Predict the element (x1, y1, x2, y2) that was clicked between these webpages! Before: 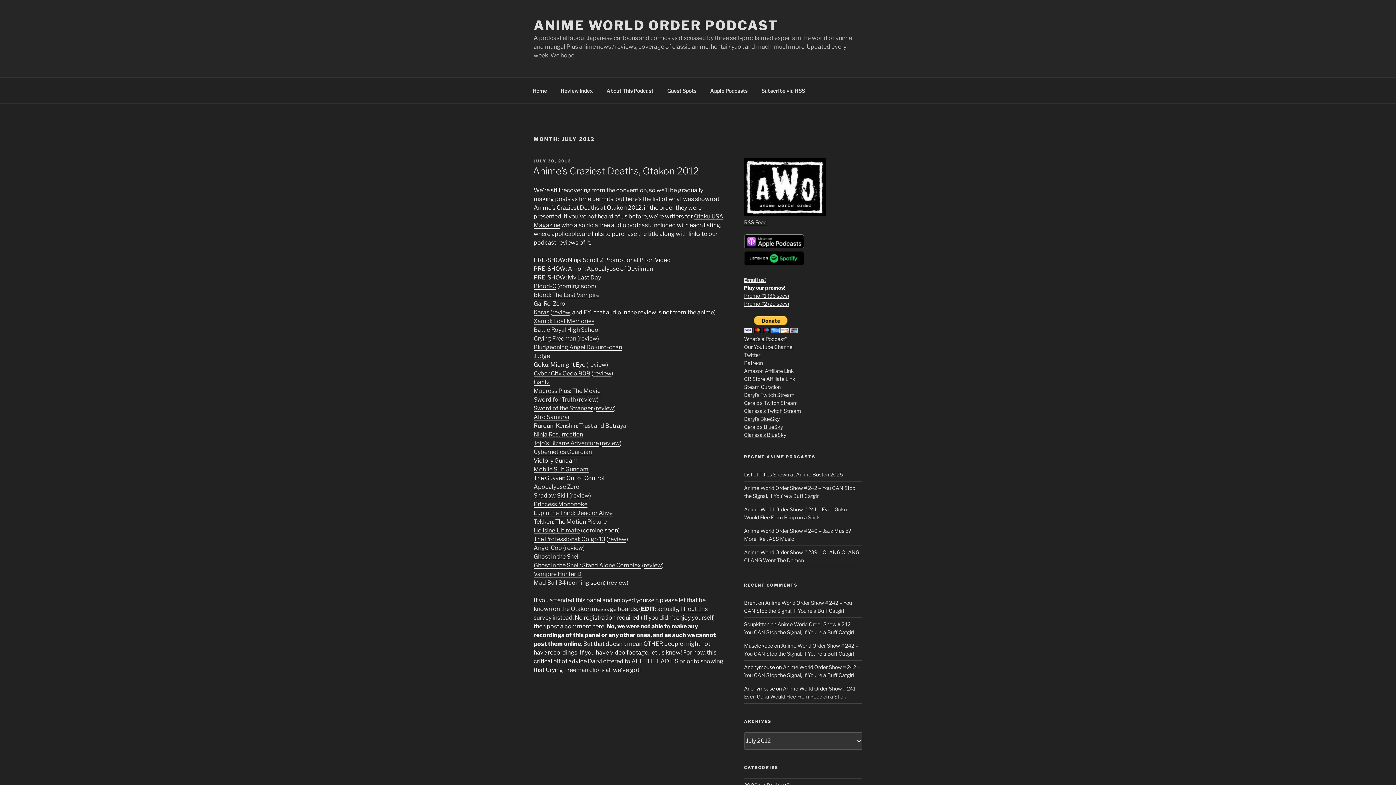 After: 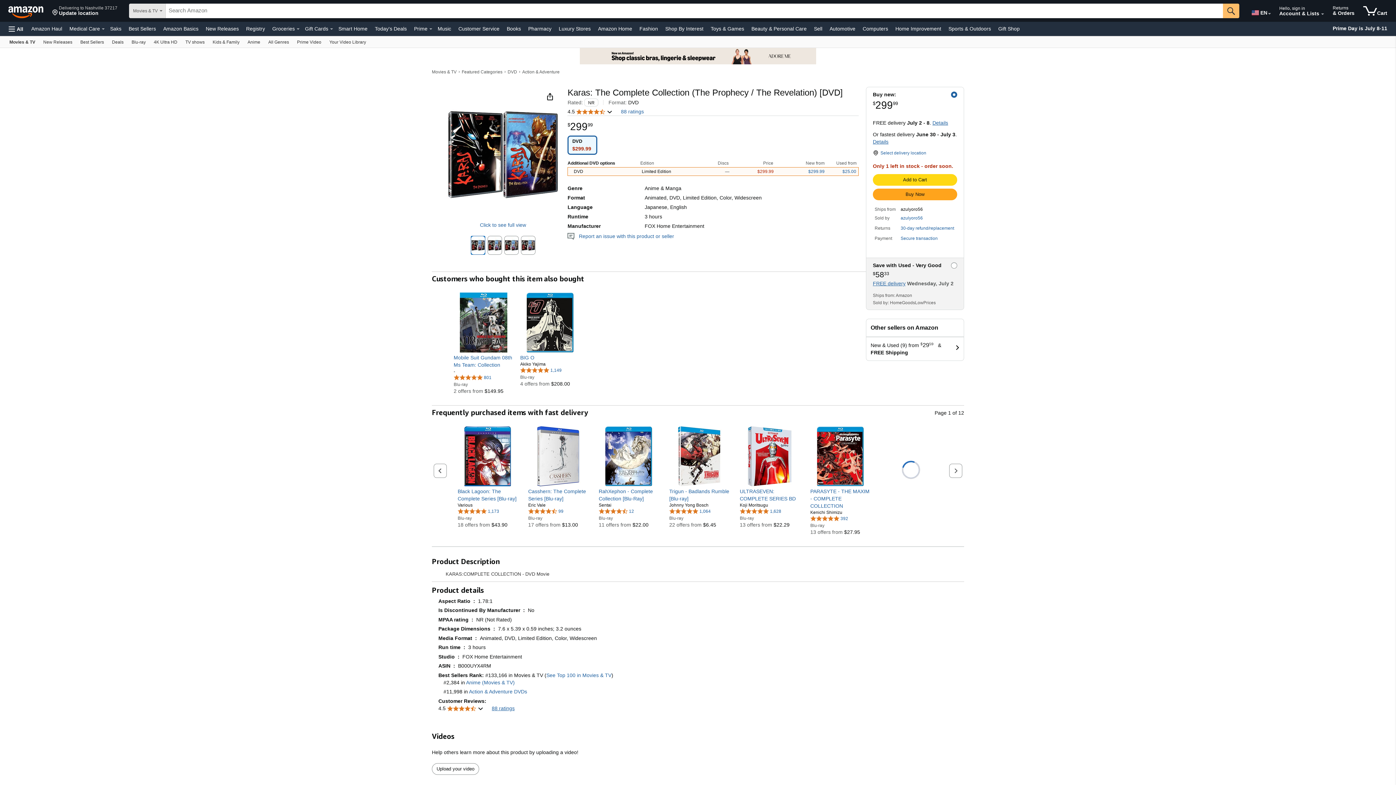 Action: label: Karas bbox: (533, 309, 549, 315)